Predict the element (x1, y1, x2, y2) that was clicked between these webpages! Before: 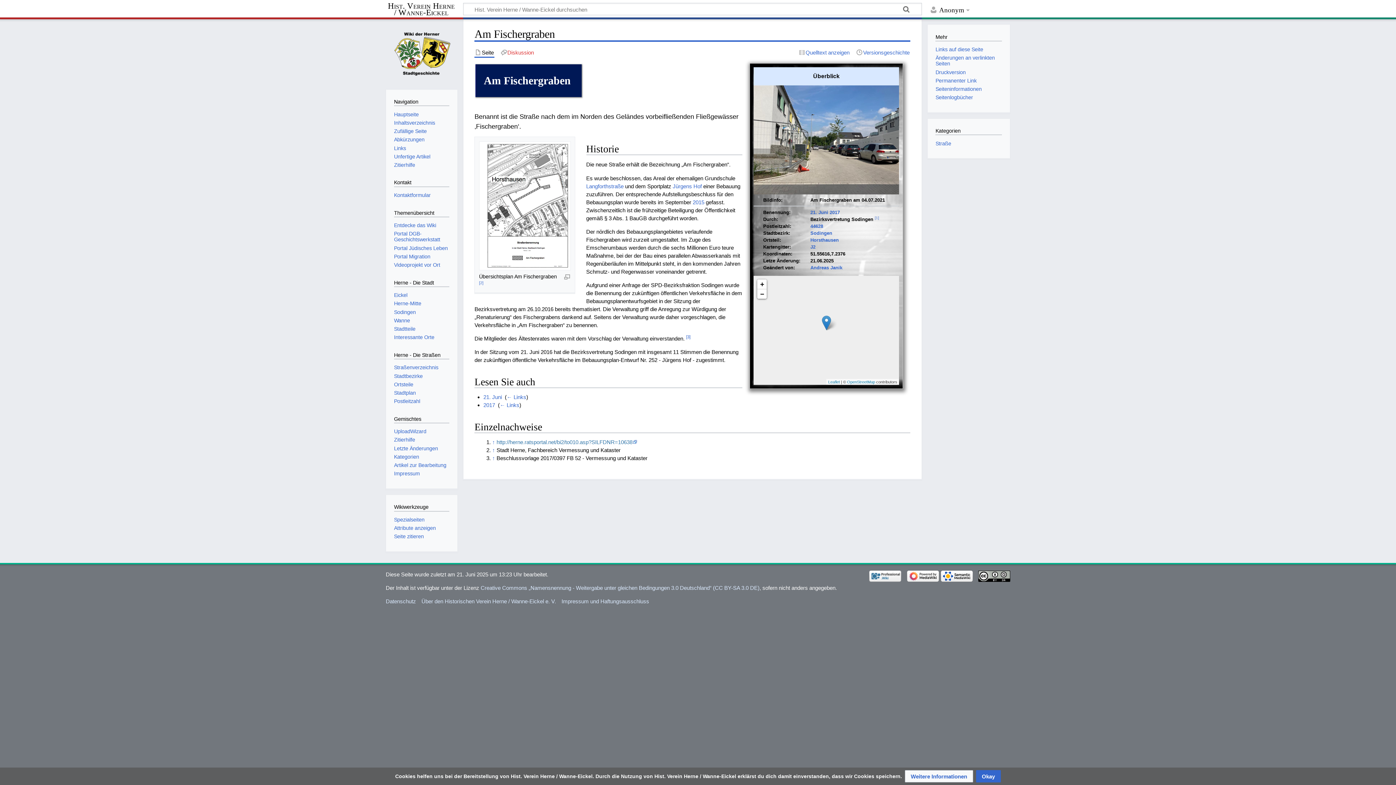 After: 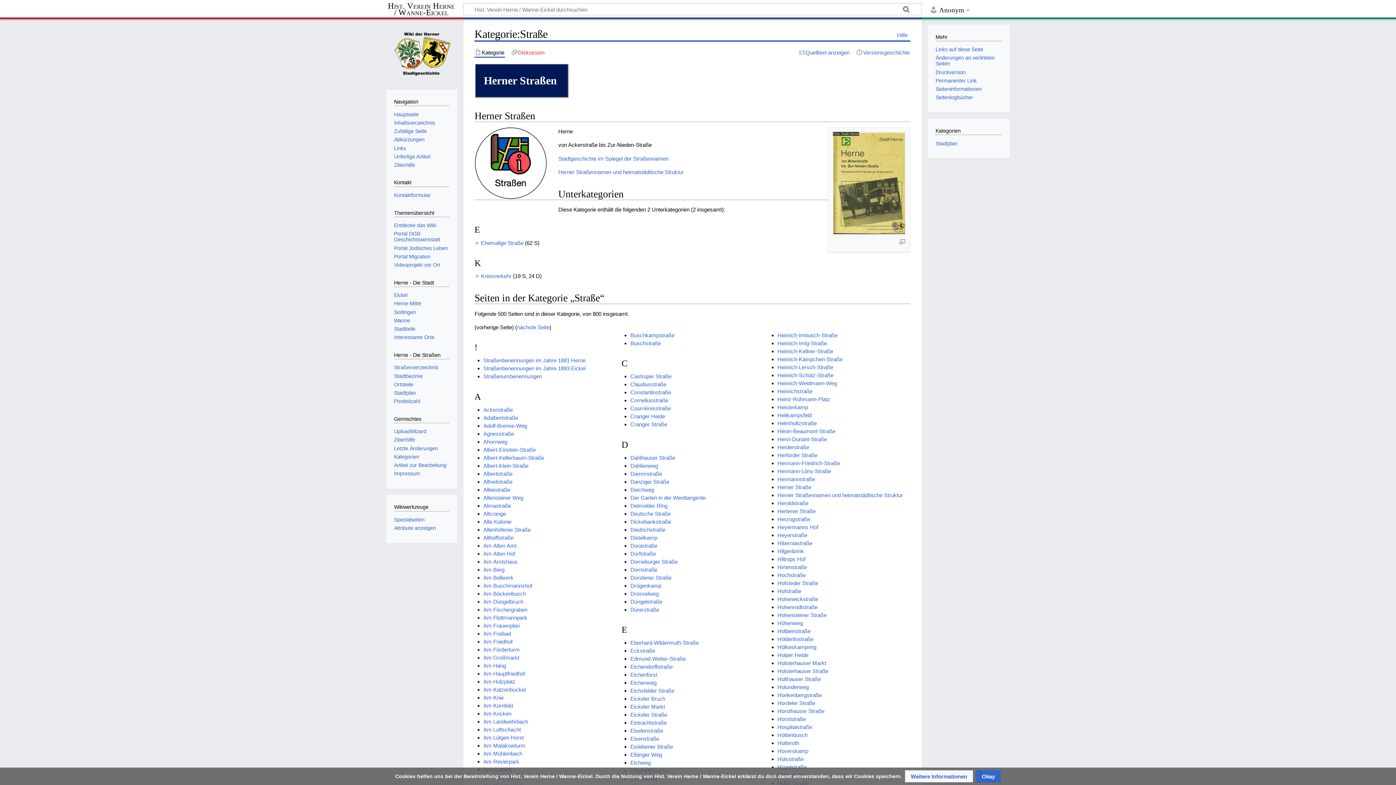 Action: bbox: (394, 364, 438, 370) label: Straßenverzeichnis